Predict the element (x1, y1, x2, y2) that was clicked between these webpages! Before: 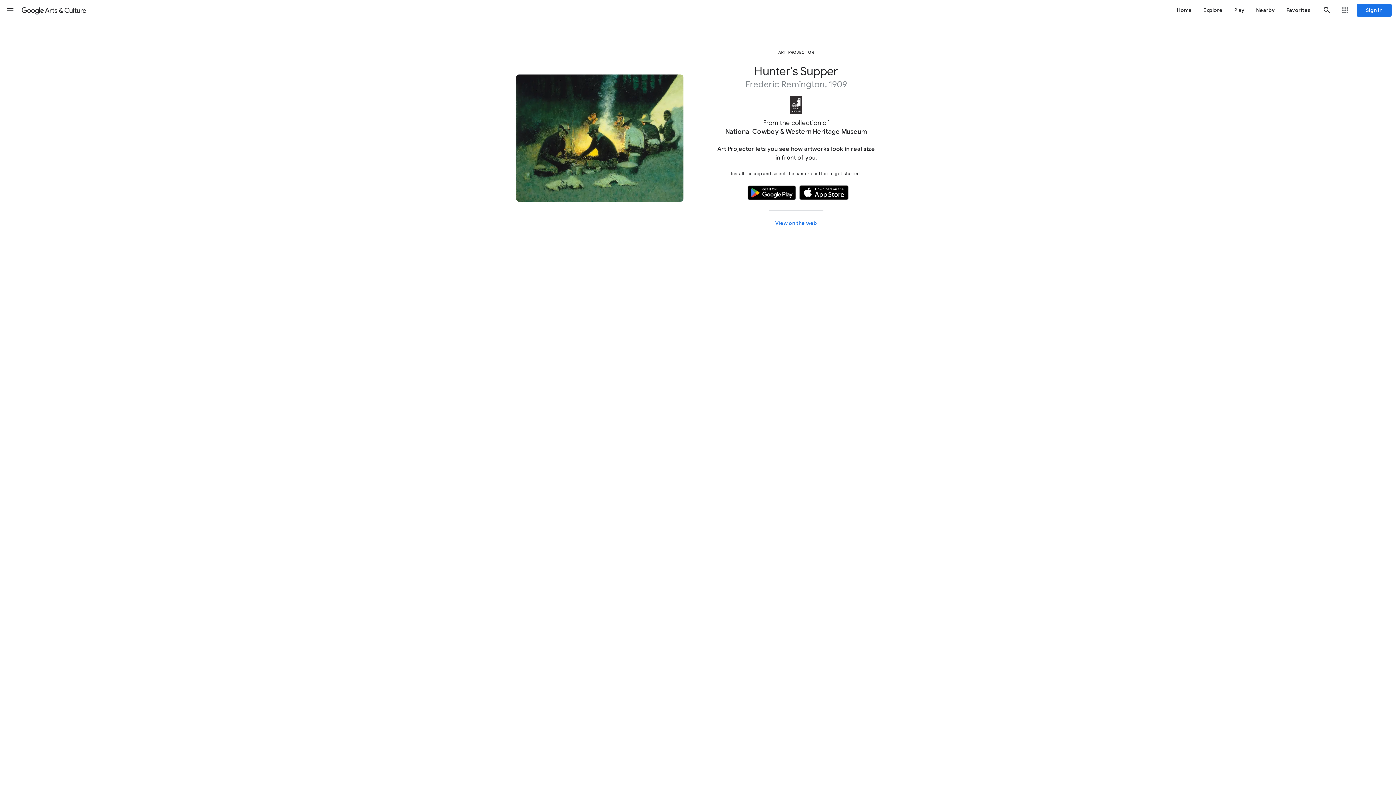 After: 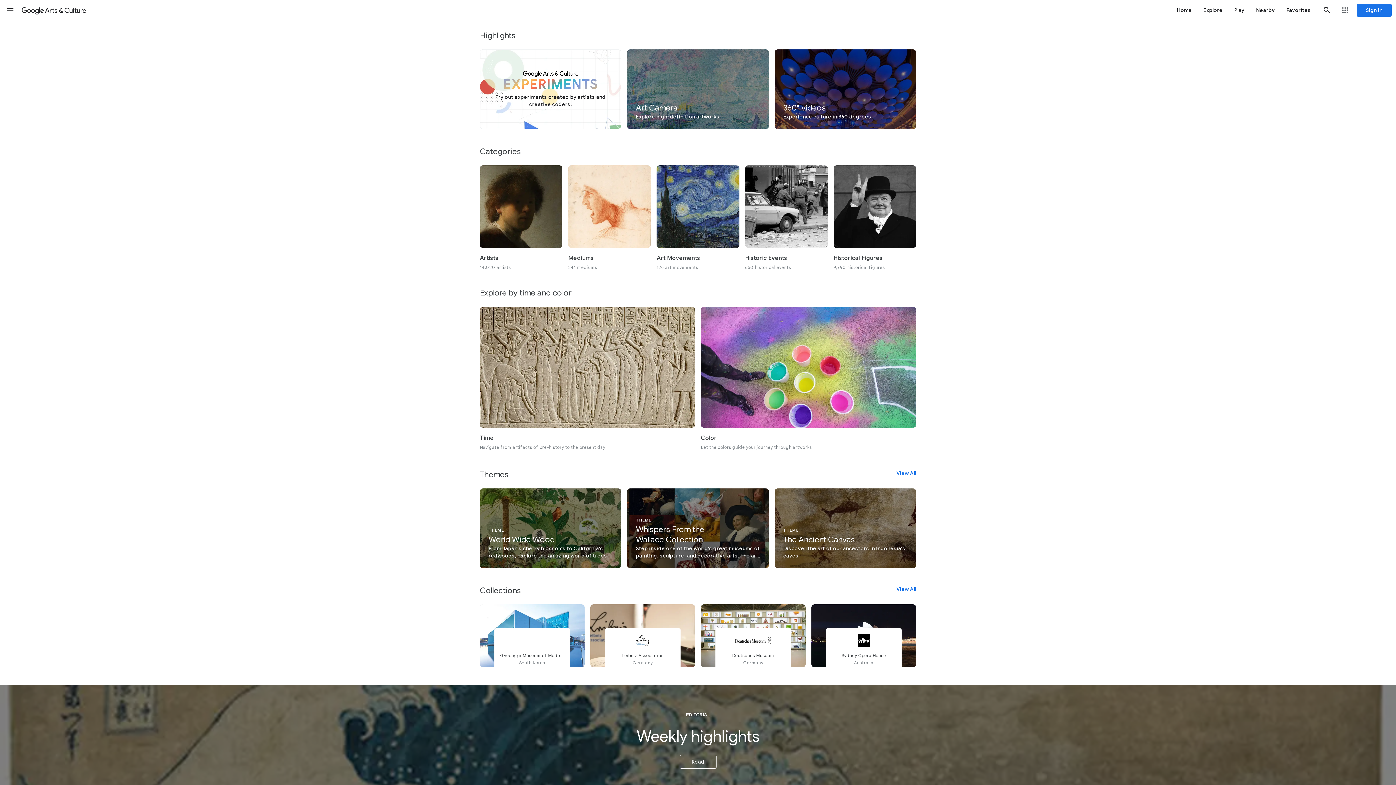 Action: bbox: (1198, 0, 1228, 20) label: Explore